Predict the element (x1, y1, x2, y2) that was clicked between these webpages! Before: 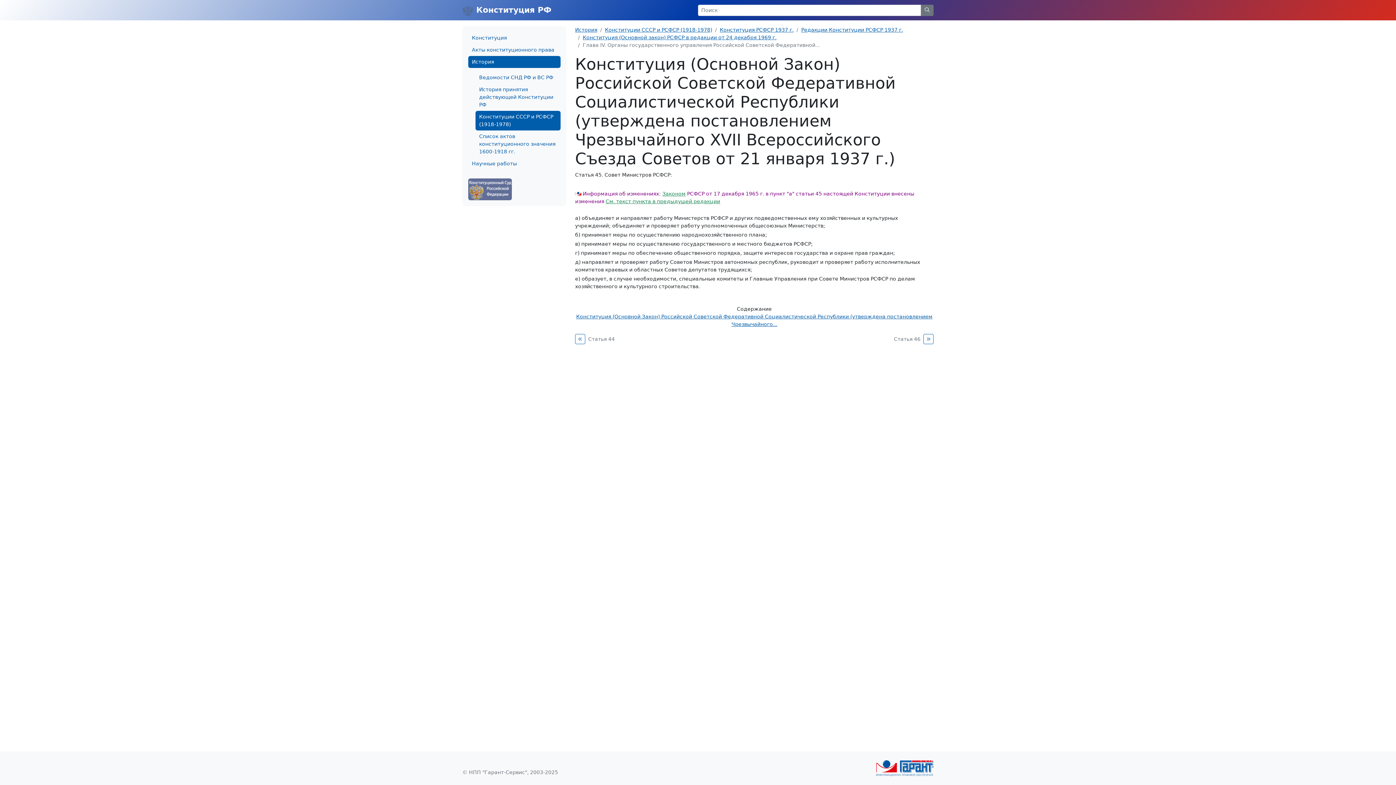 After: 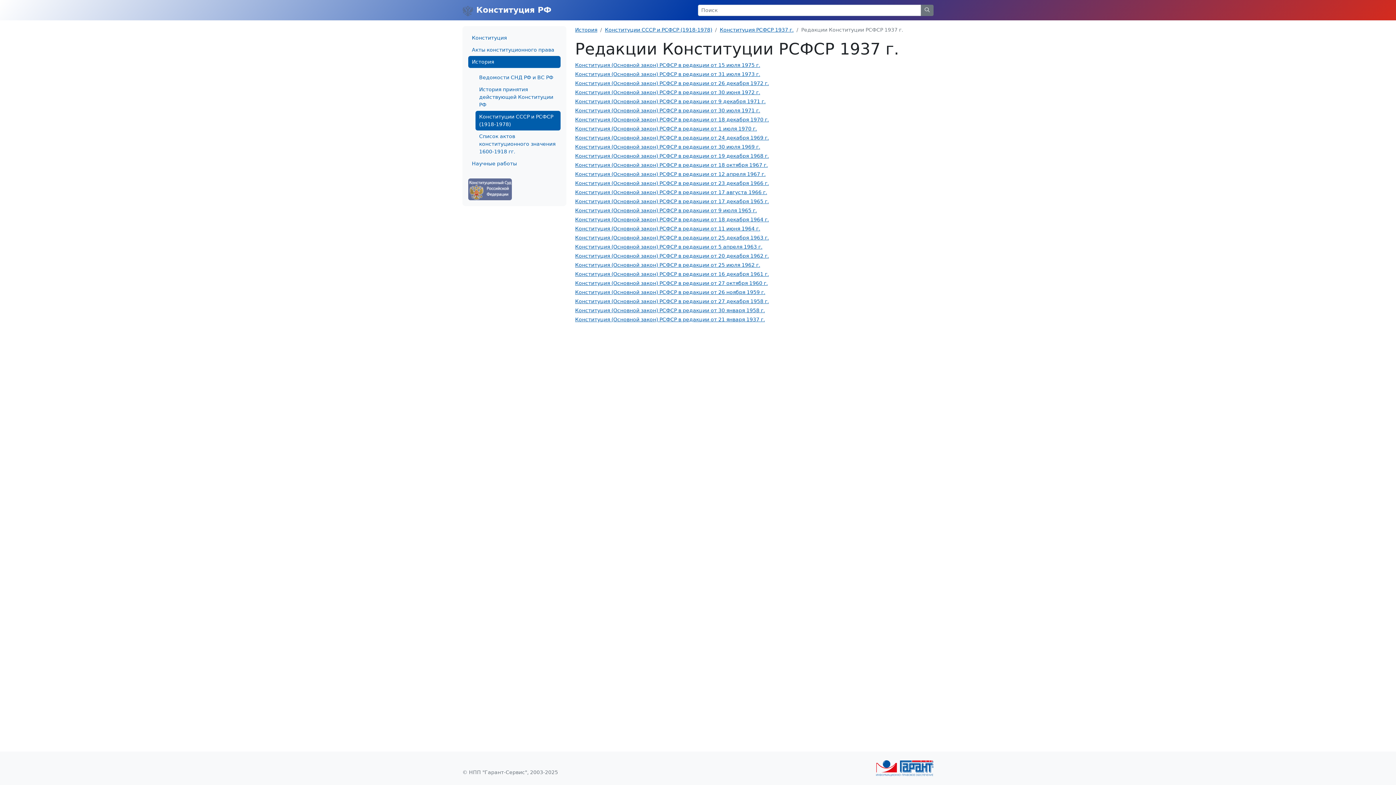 Action: label: Редакции Конституции РСФСР 1937 г. bbox: (801, 26, 903, 32)